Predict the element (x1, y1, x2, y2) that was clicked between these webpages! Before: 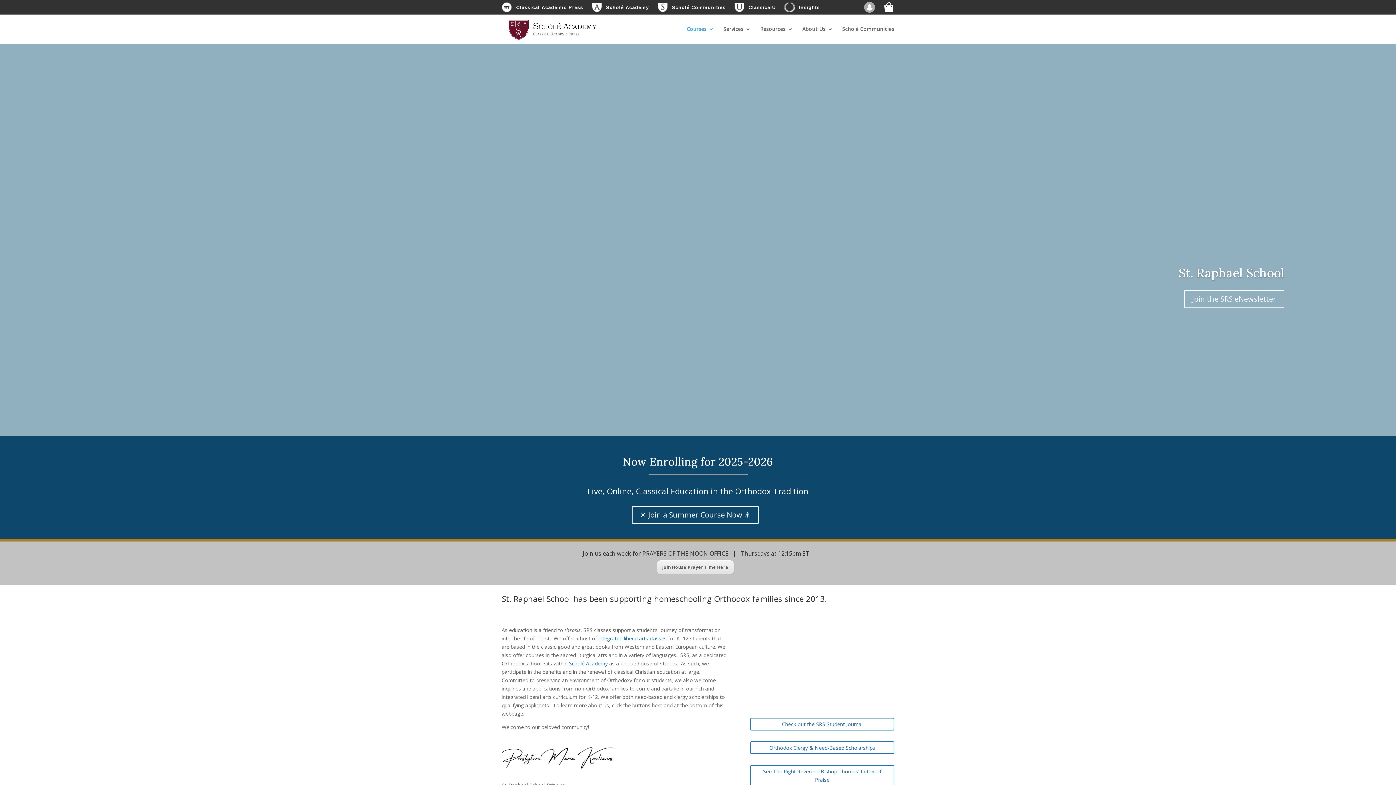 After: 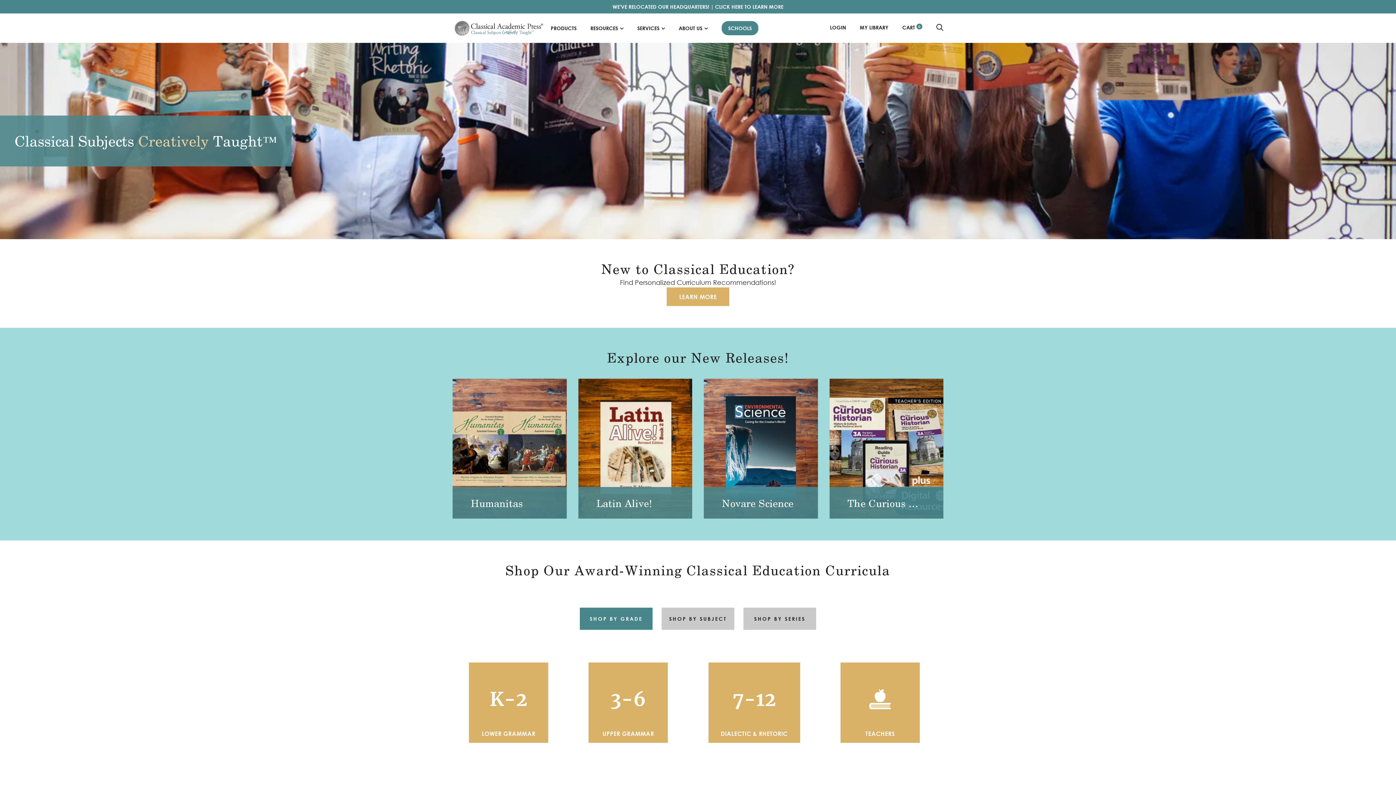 Action: bbox: (501, 2, 583, 12) label: Classical Academic Press